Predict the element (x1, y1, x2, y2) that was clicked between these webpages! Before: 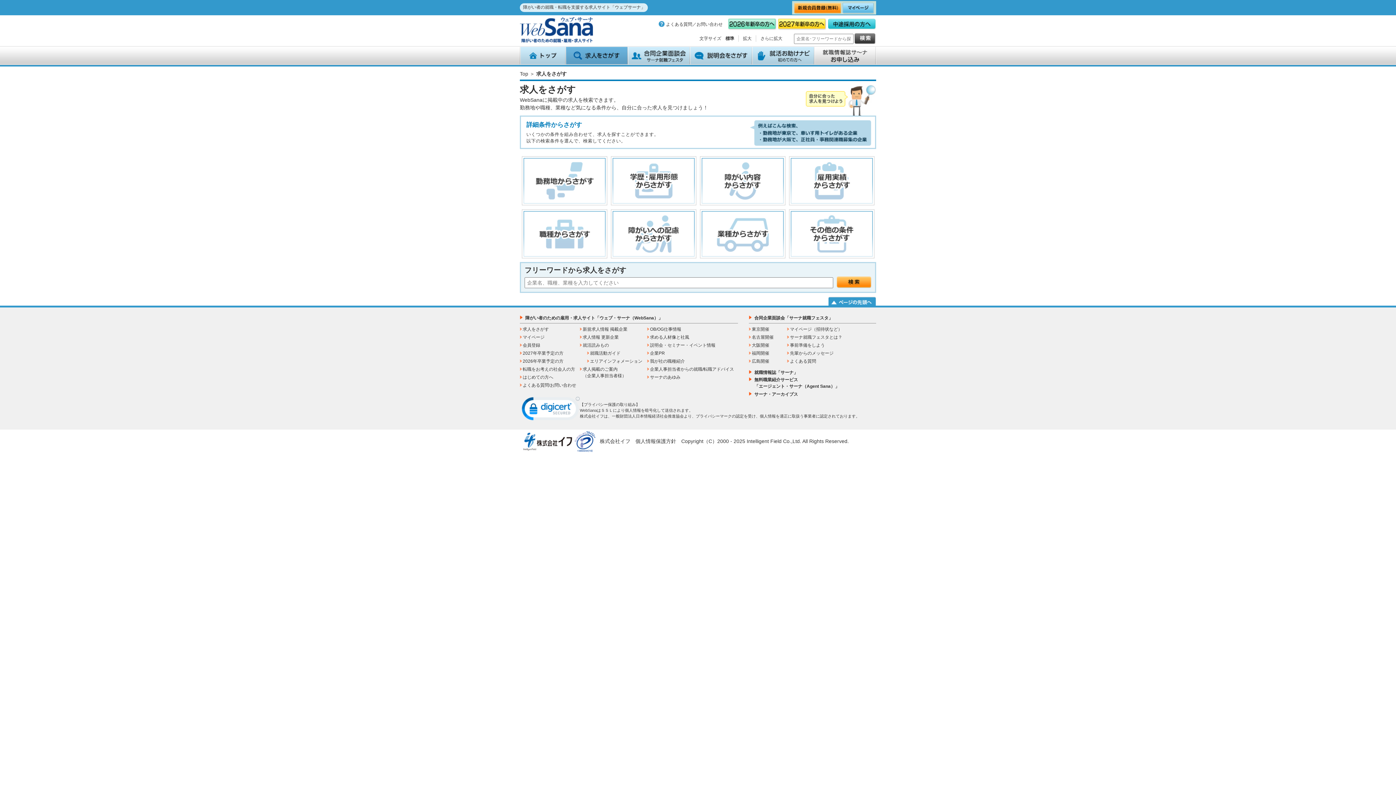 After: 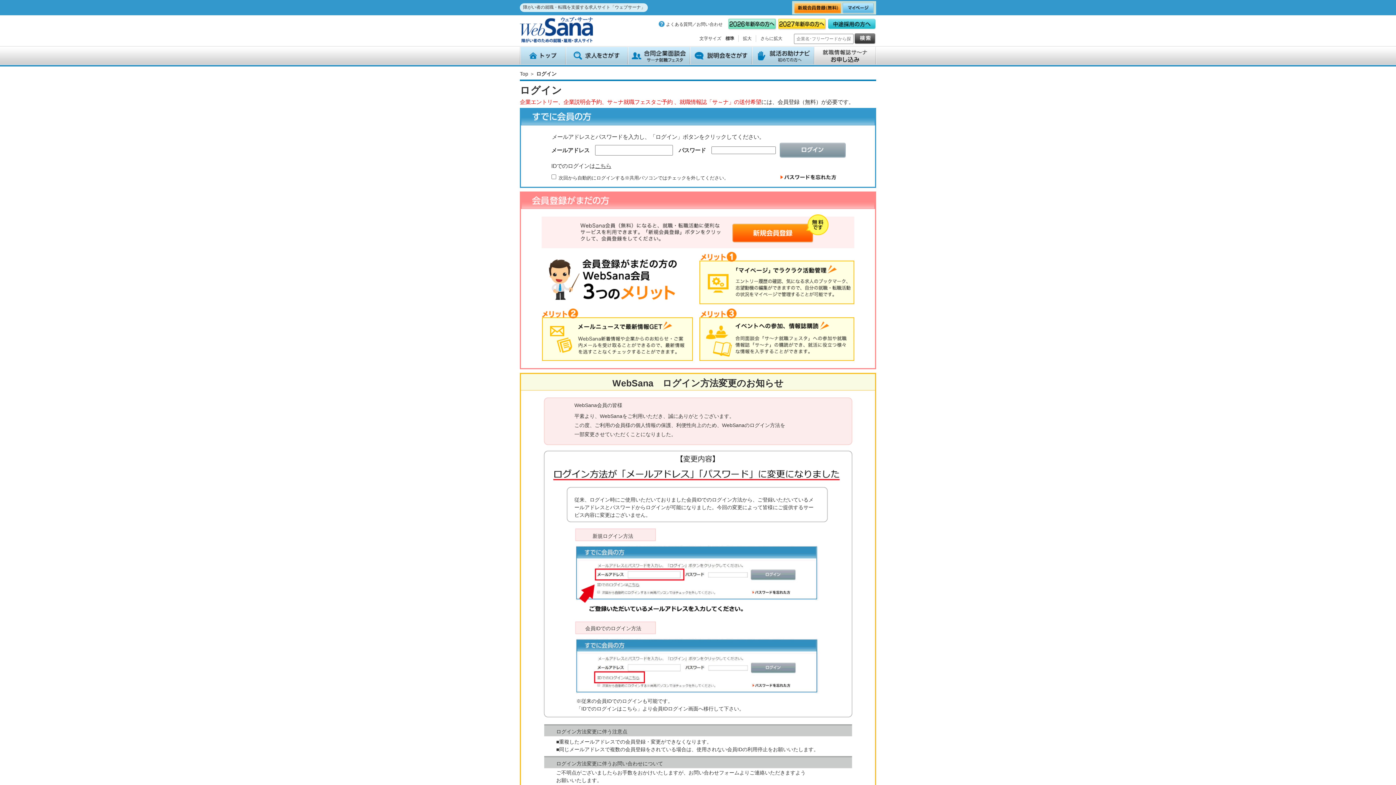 Action: bbox: (842, 2, 875, 7)